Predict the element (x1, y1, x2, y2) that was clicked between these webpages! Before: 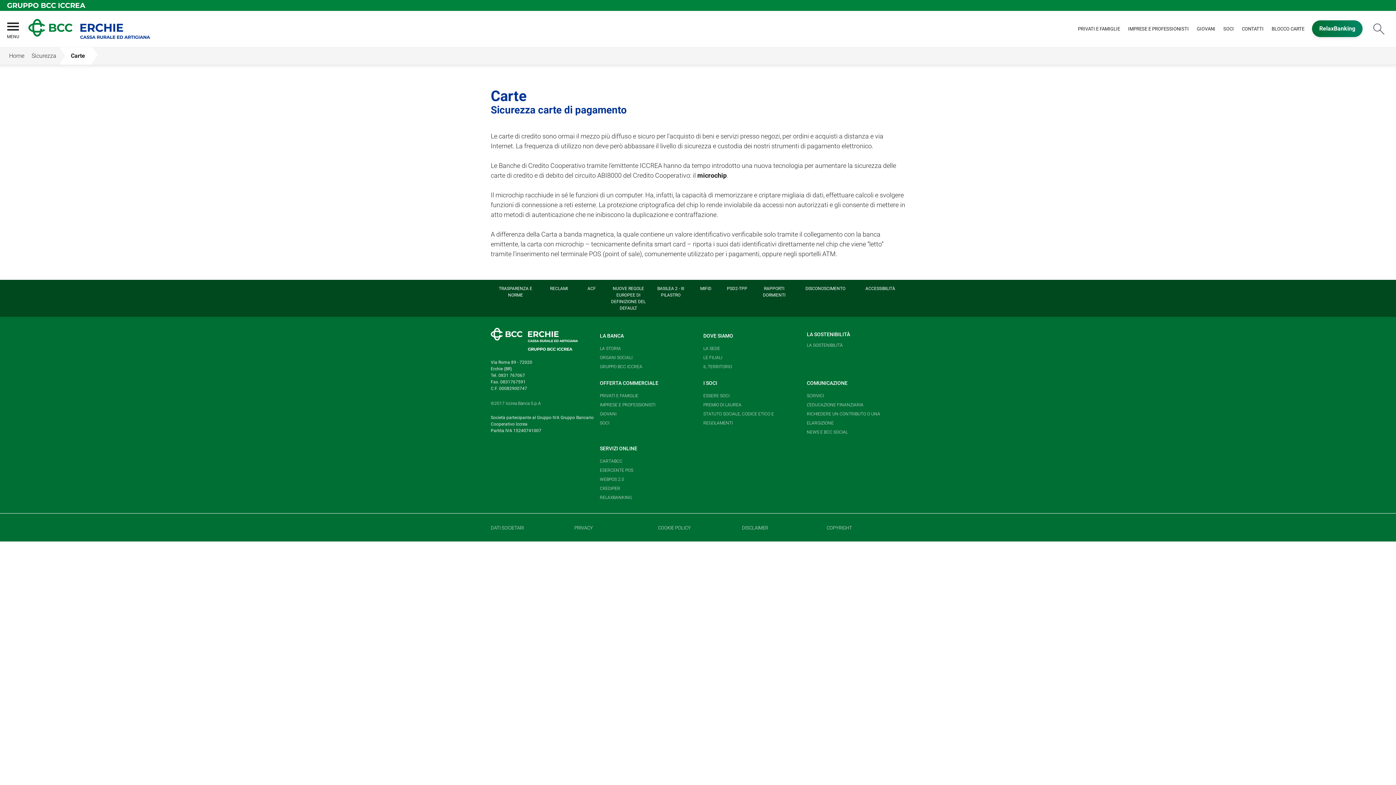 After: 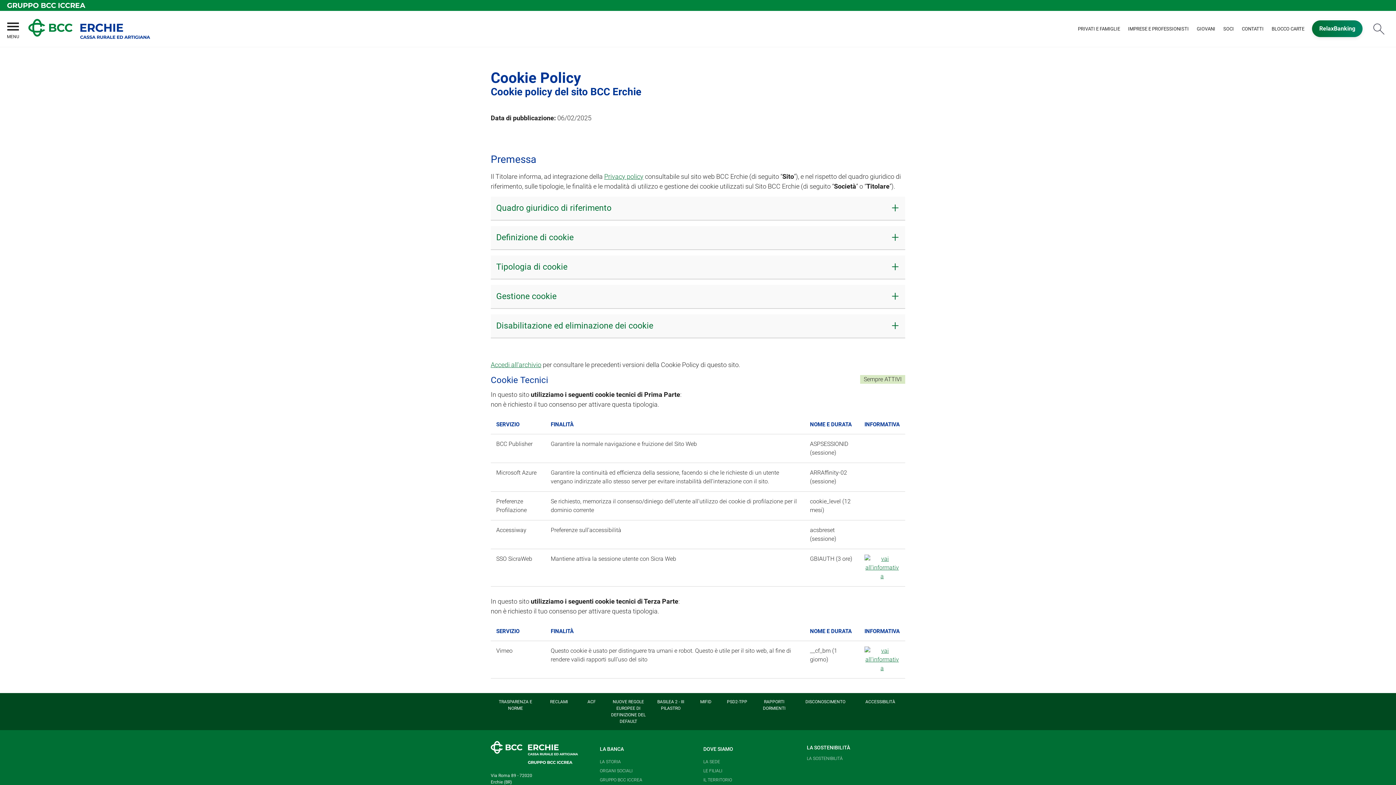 Action: label: COOKIE POLICY bbox: (658, 525, 690, 530)